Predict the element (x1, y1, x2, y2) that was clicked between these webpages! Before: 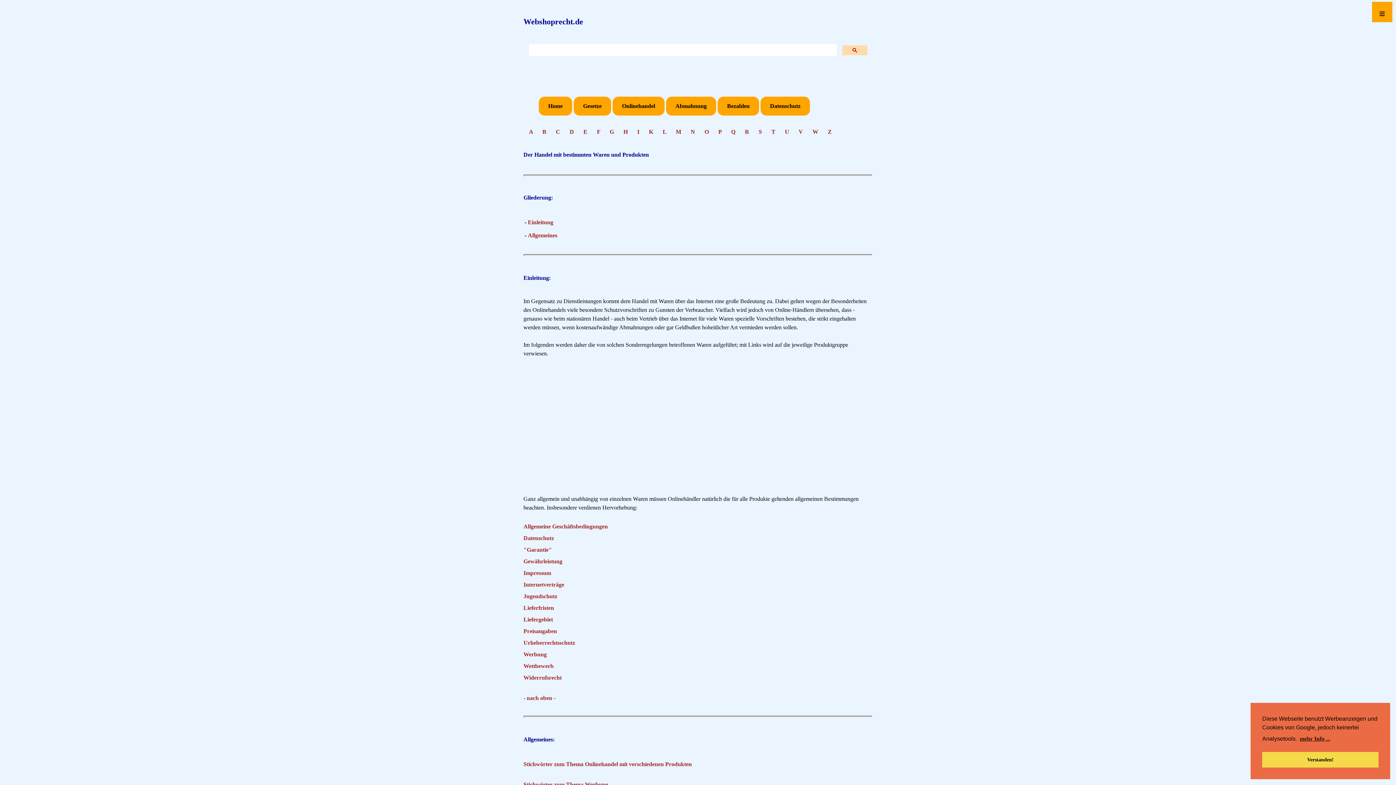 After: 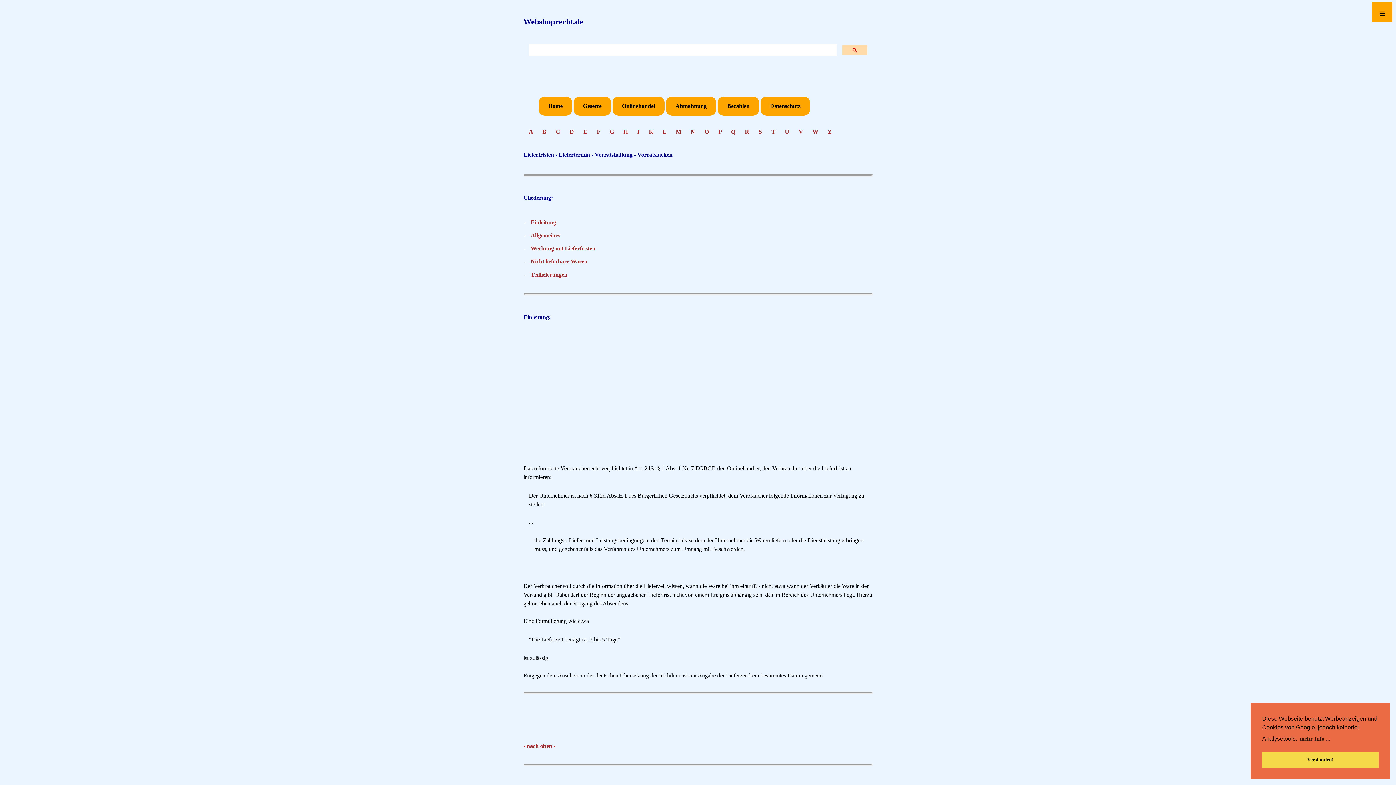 Action: bbox: (523, 605, 554, 611) label: Lieferfristen